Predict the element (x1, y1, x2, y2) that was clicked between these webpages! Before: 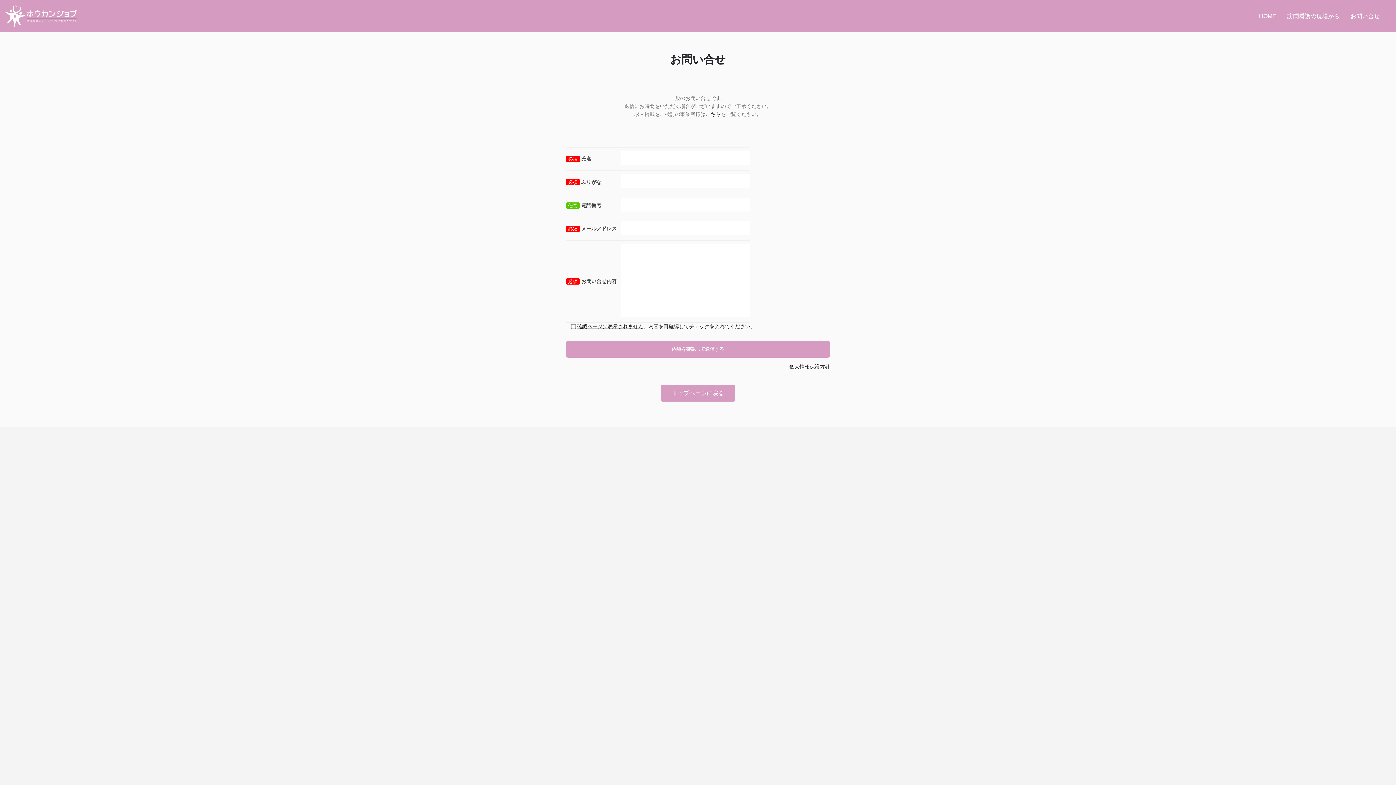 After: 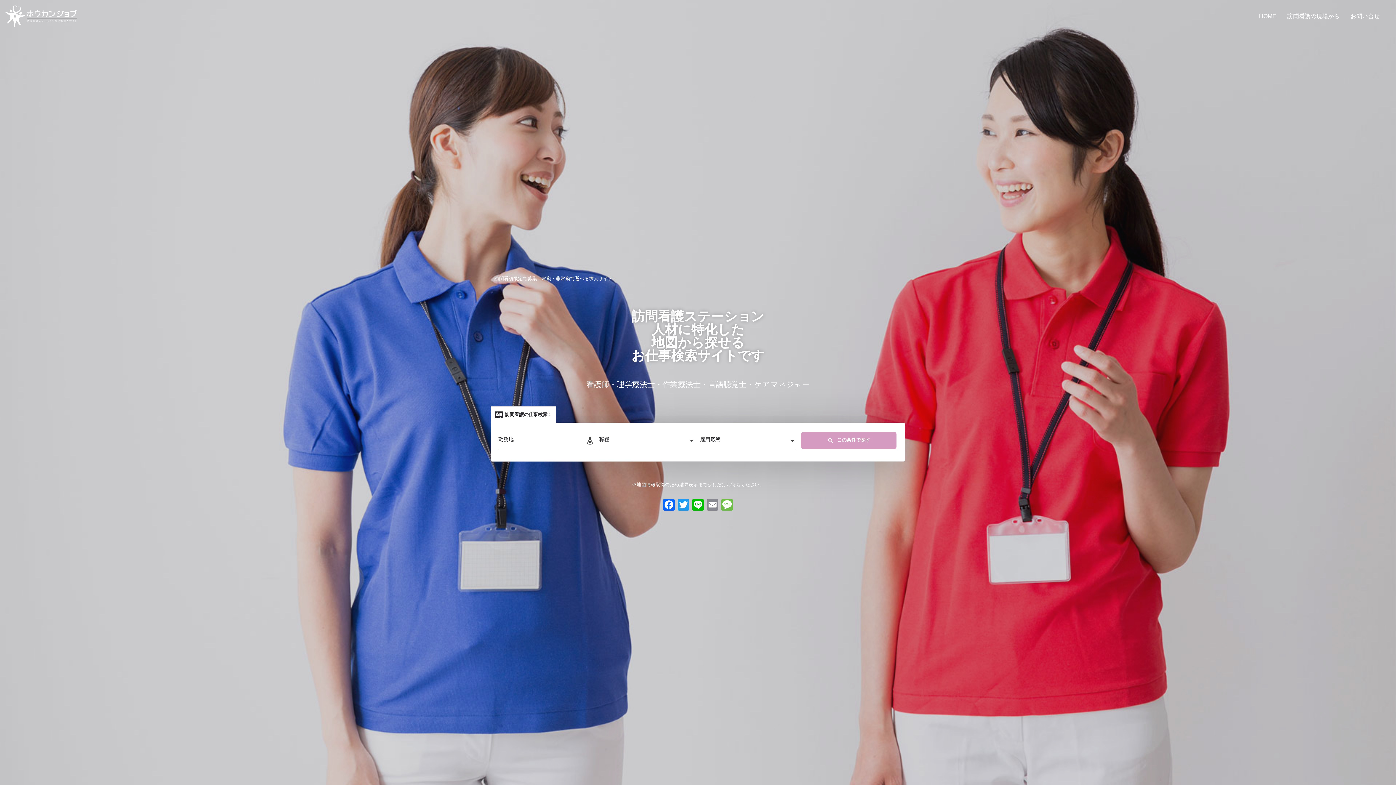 Action: bbox: (5, 12, 79, 18)